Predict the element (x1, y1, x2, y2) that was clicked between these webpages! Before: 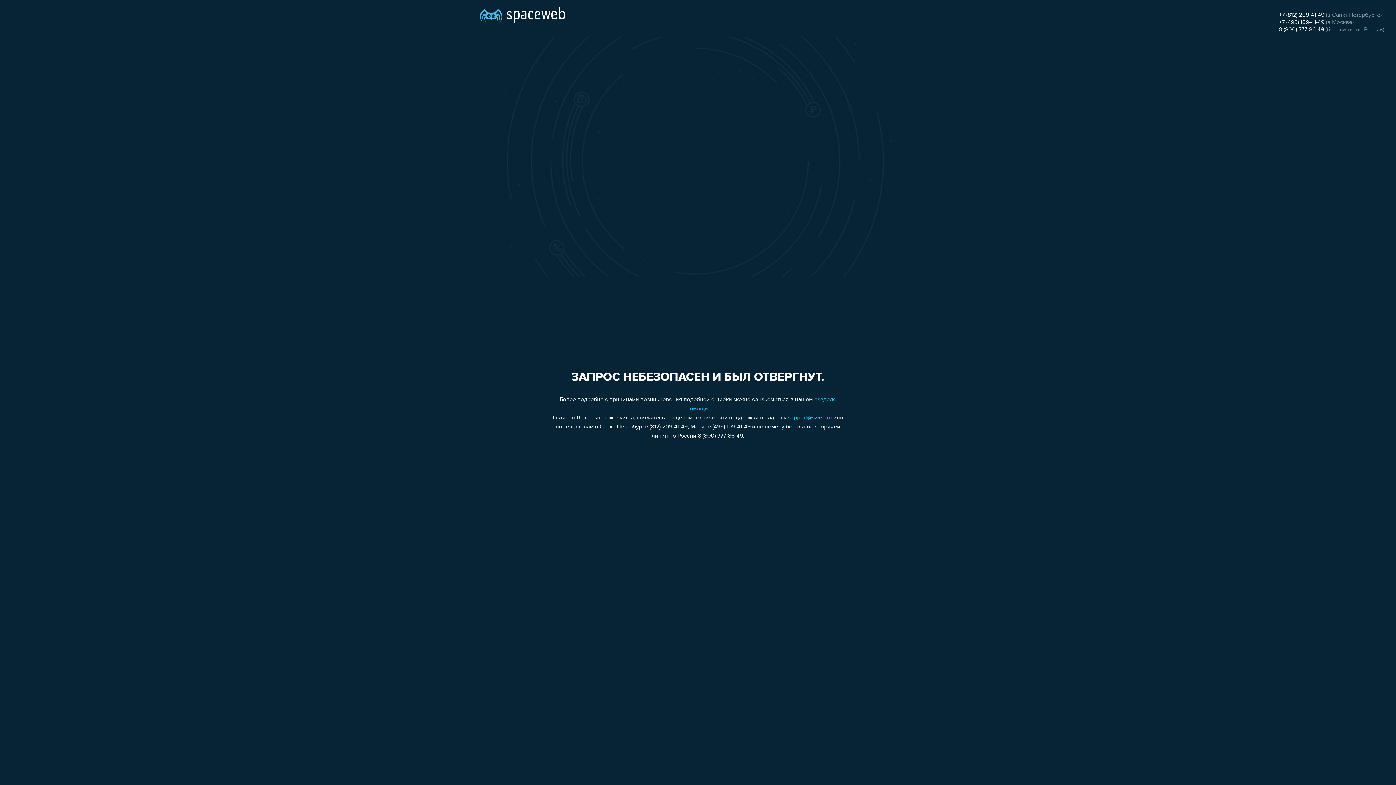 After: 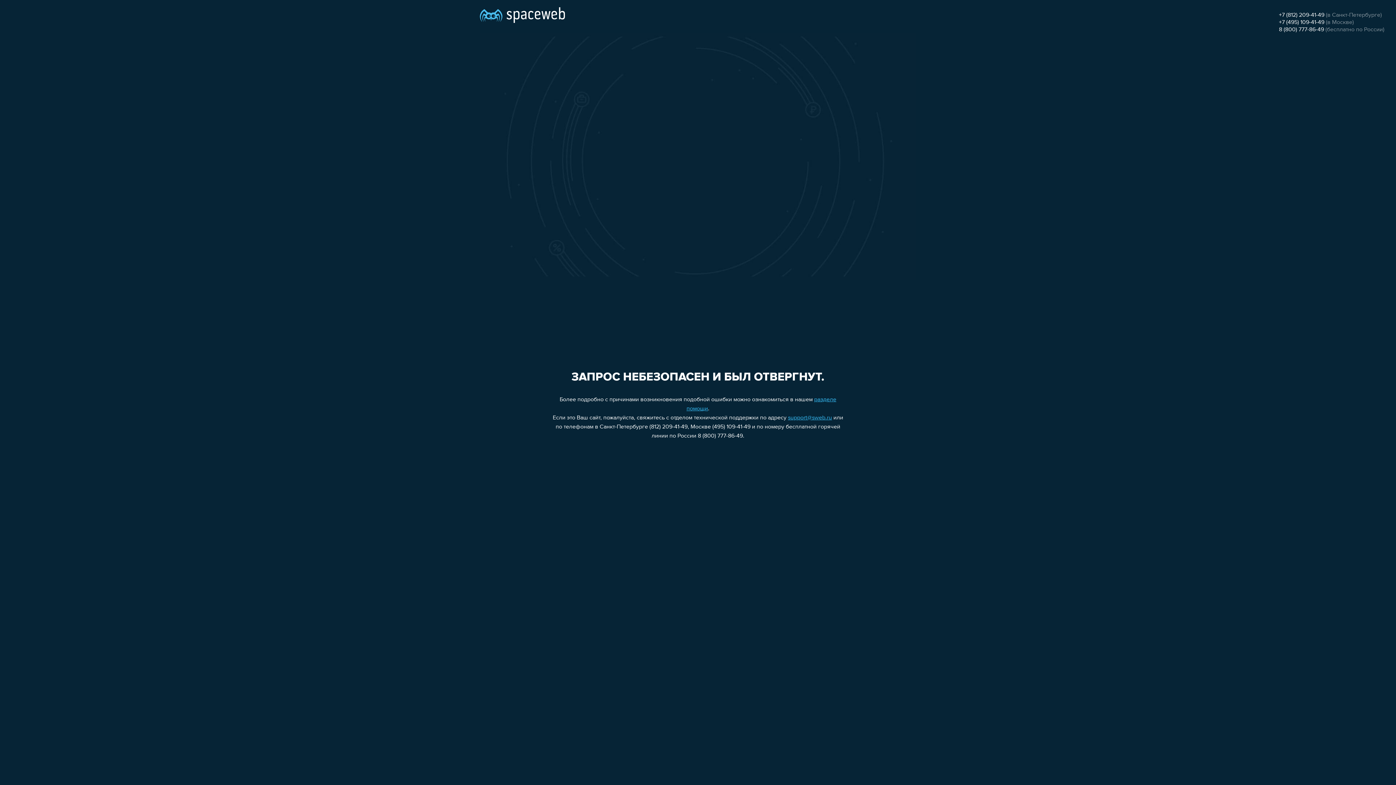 Action: label: +7 (812) 209-41-49 bbox: (1279, 12, 1324, 18)